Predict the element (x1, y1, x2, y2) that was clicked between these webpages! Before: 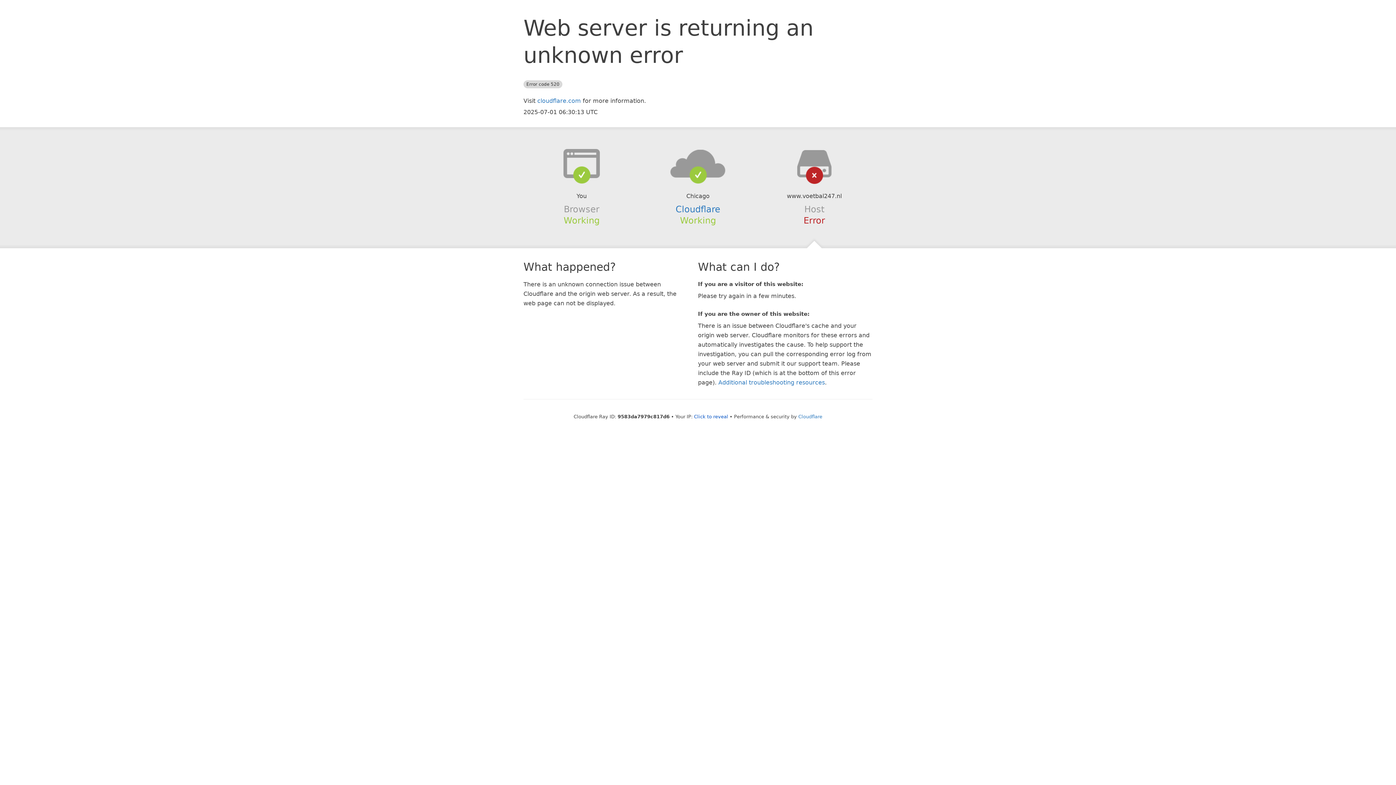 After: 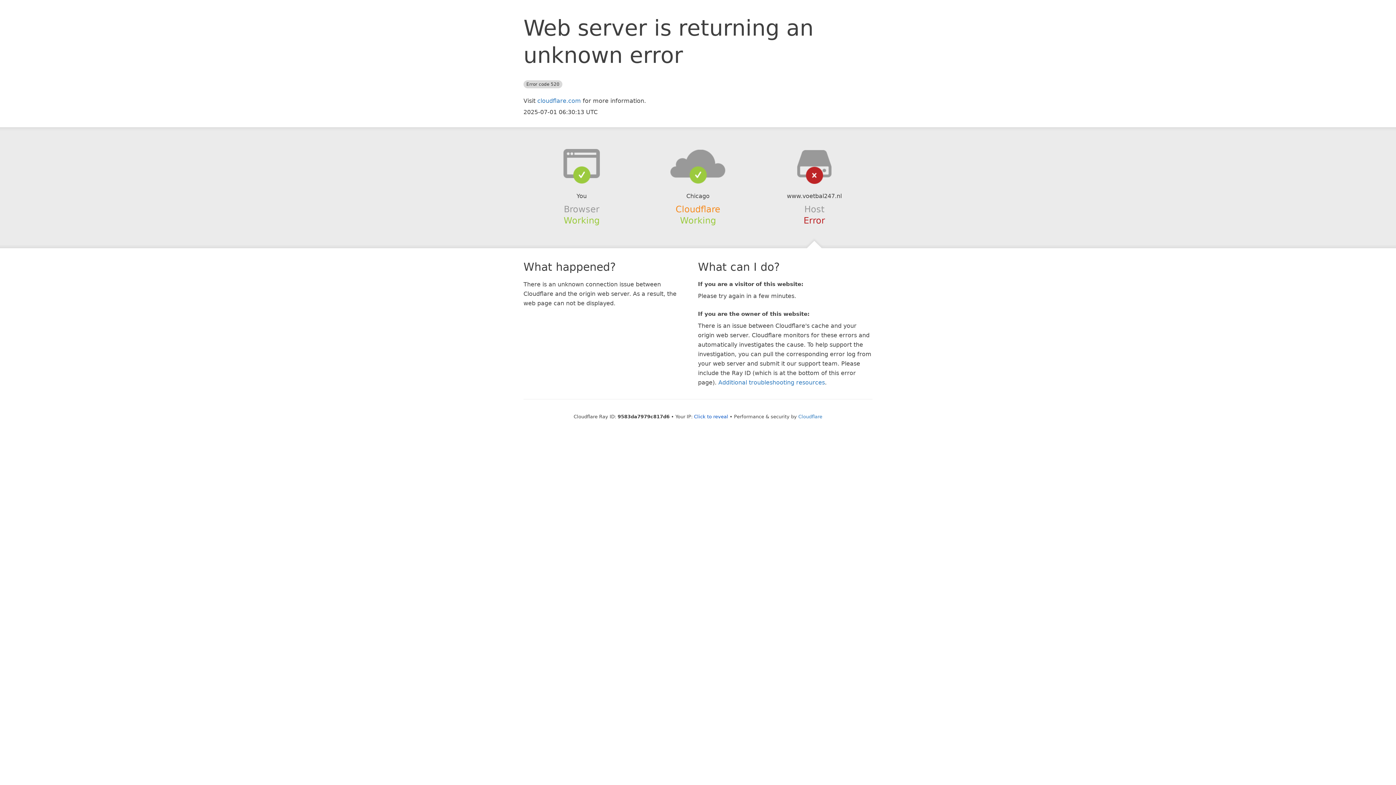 Action: bbox: (675, 204, 720, 214) label: Cloudflare